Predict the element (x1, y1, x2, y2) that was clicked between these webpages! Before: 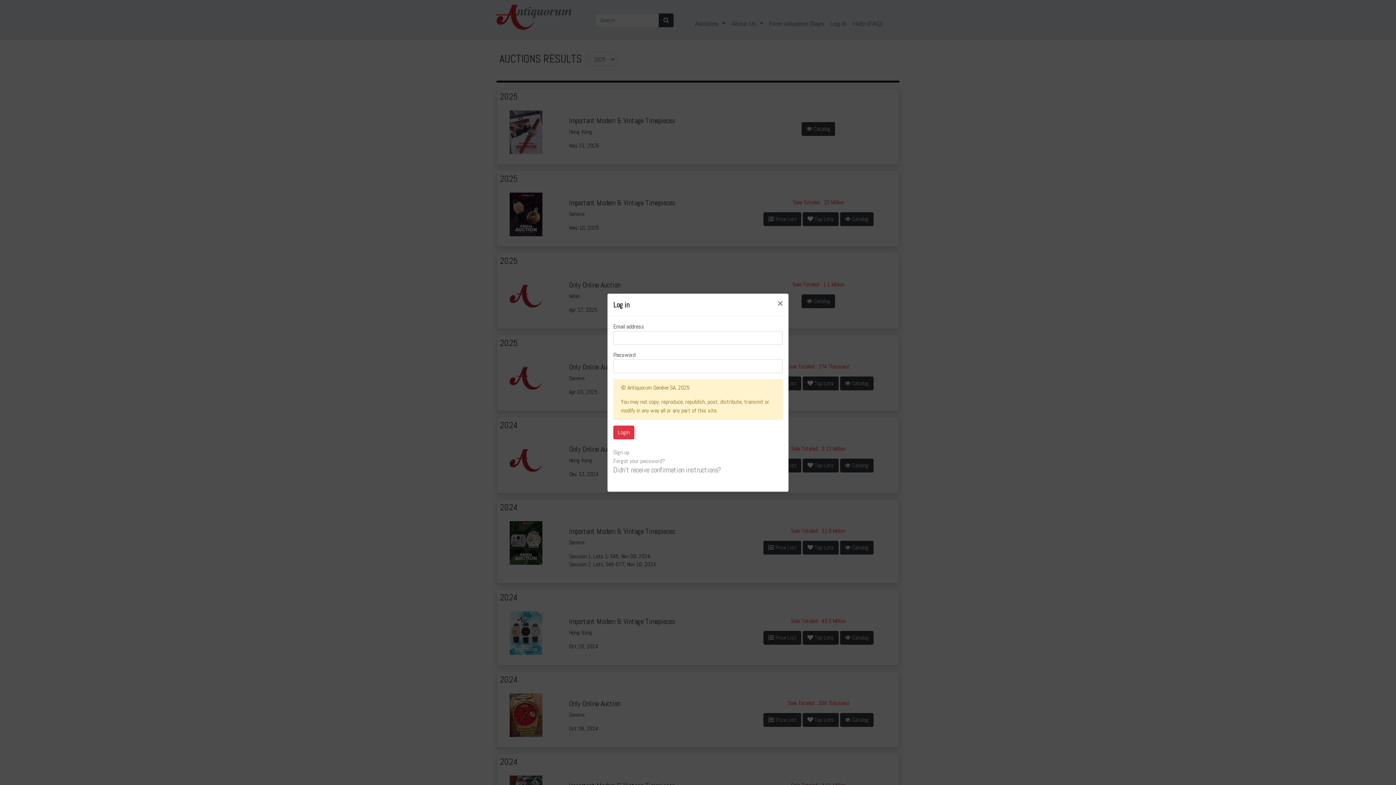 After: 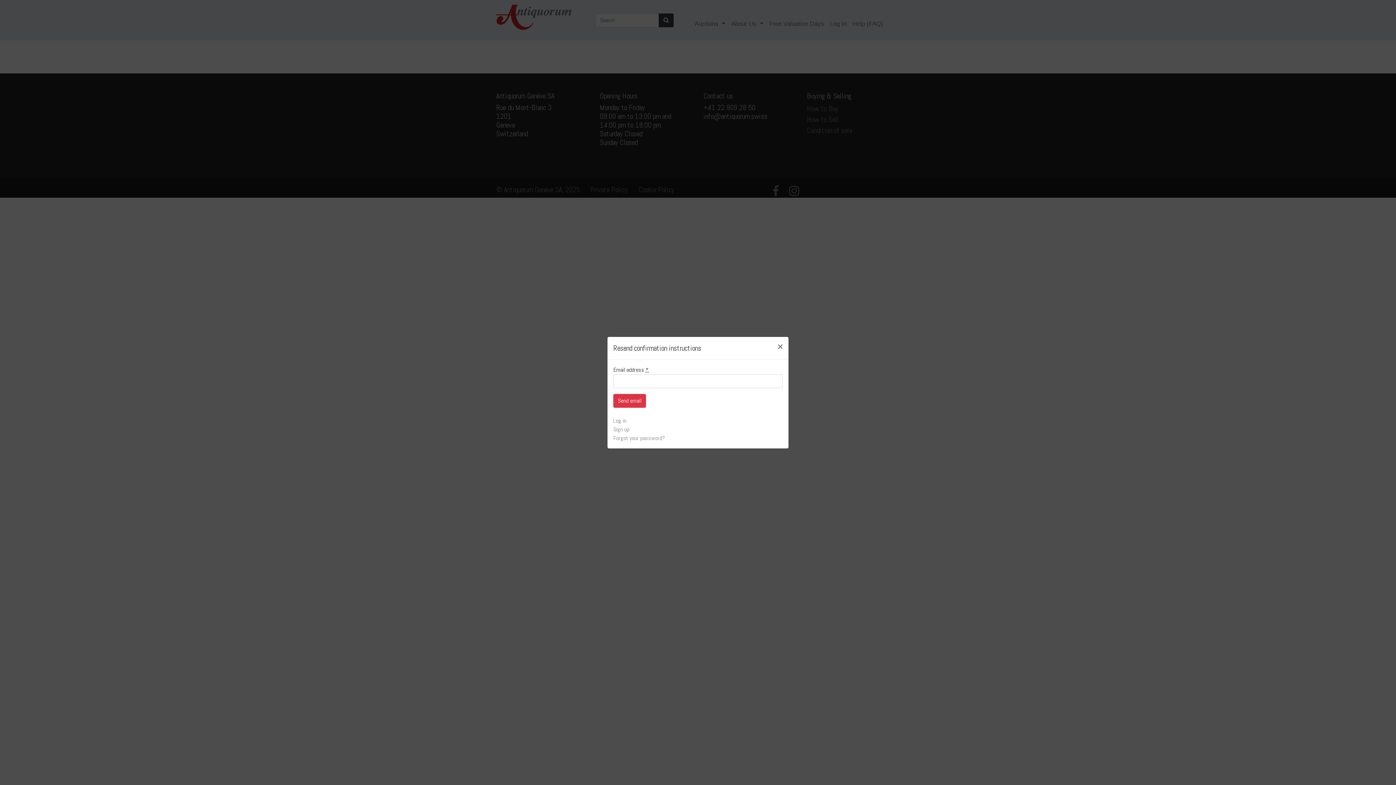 Action: bbox: (613, 465, 721, 474) label: Didn't receive confirmation instructions?